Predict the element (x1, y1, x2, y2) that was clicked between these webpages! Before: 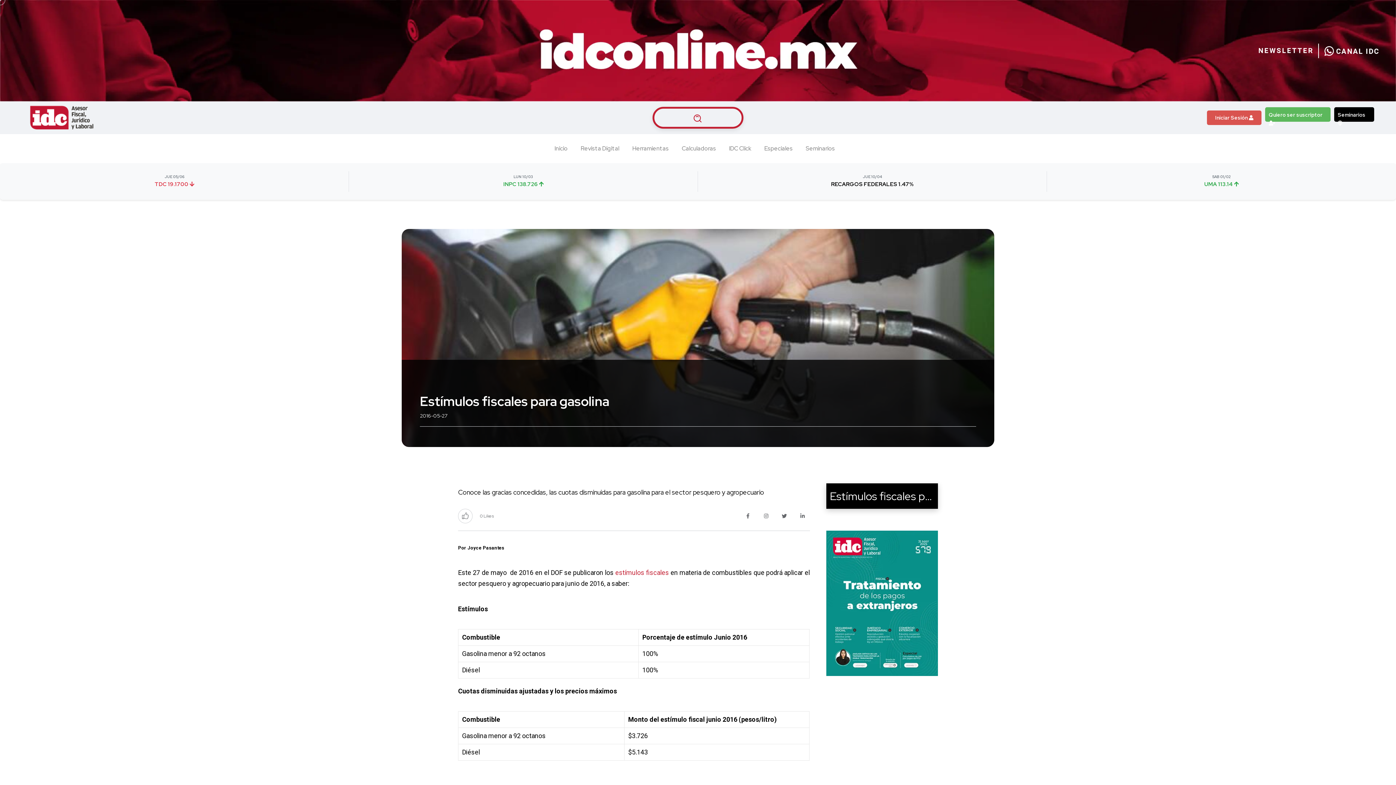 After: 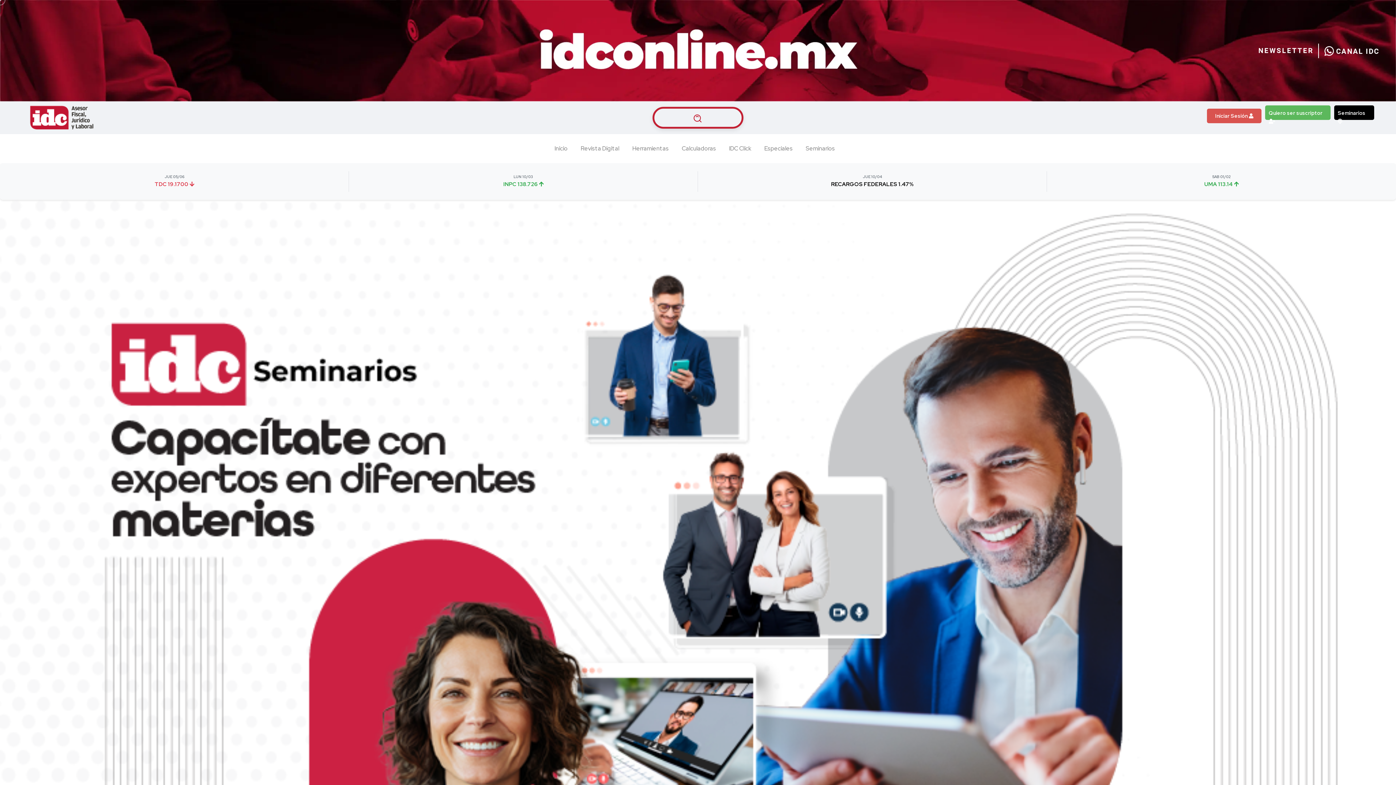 Action: label: Seminarios bbox: (806, 134, 835, 163)